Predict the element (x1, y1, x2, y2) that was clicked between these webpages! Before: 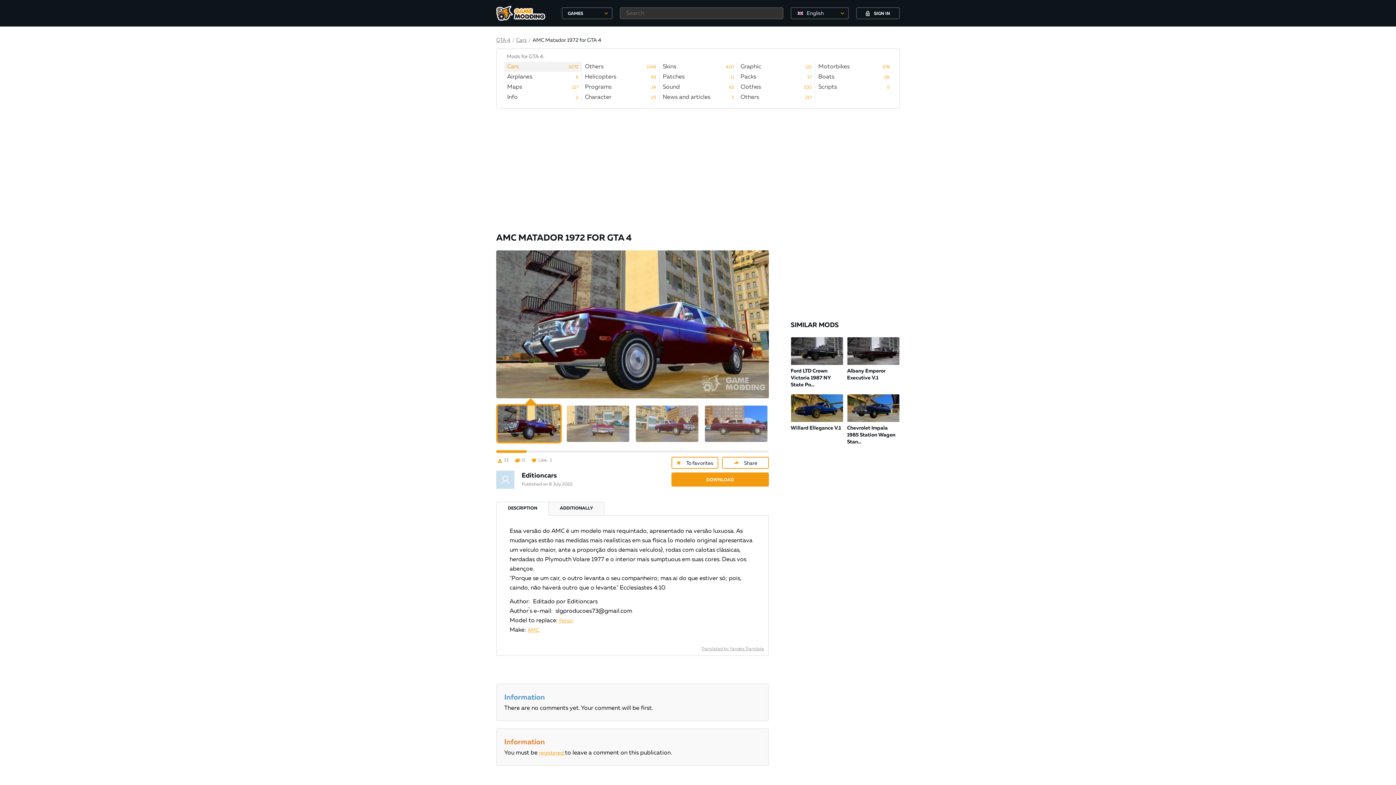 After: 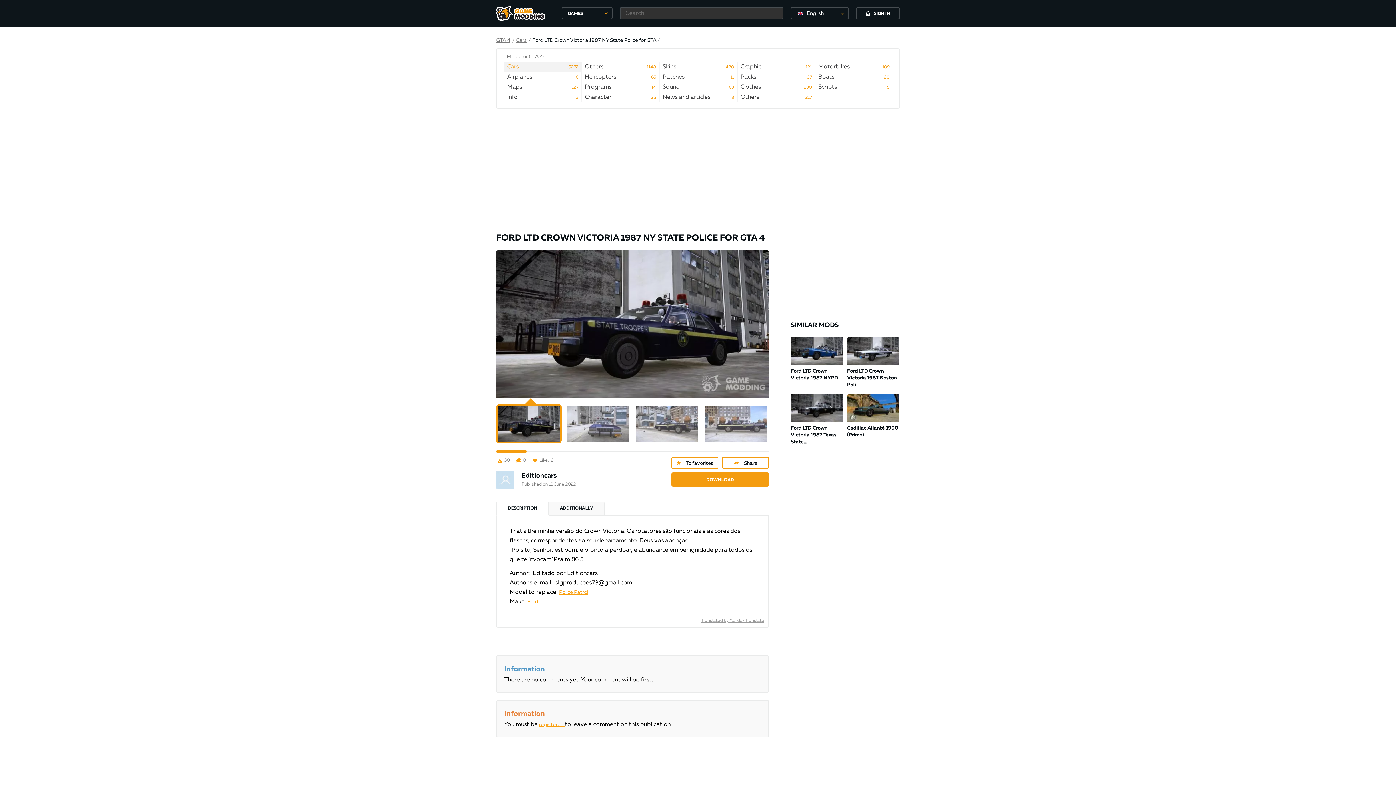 Action: bbox: (790, 337, 843, 388) label: View
Ford LTD Crown Victoria 1987 NY State Po...